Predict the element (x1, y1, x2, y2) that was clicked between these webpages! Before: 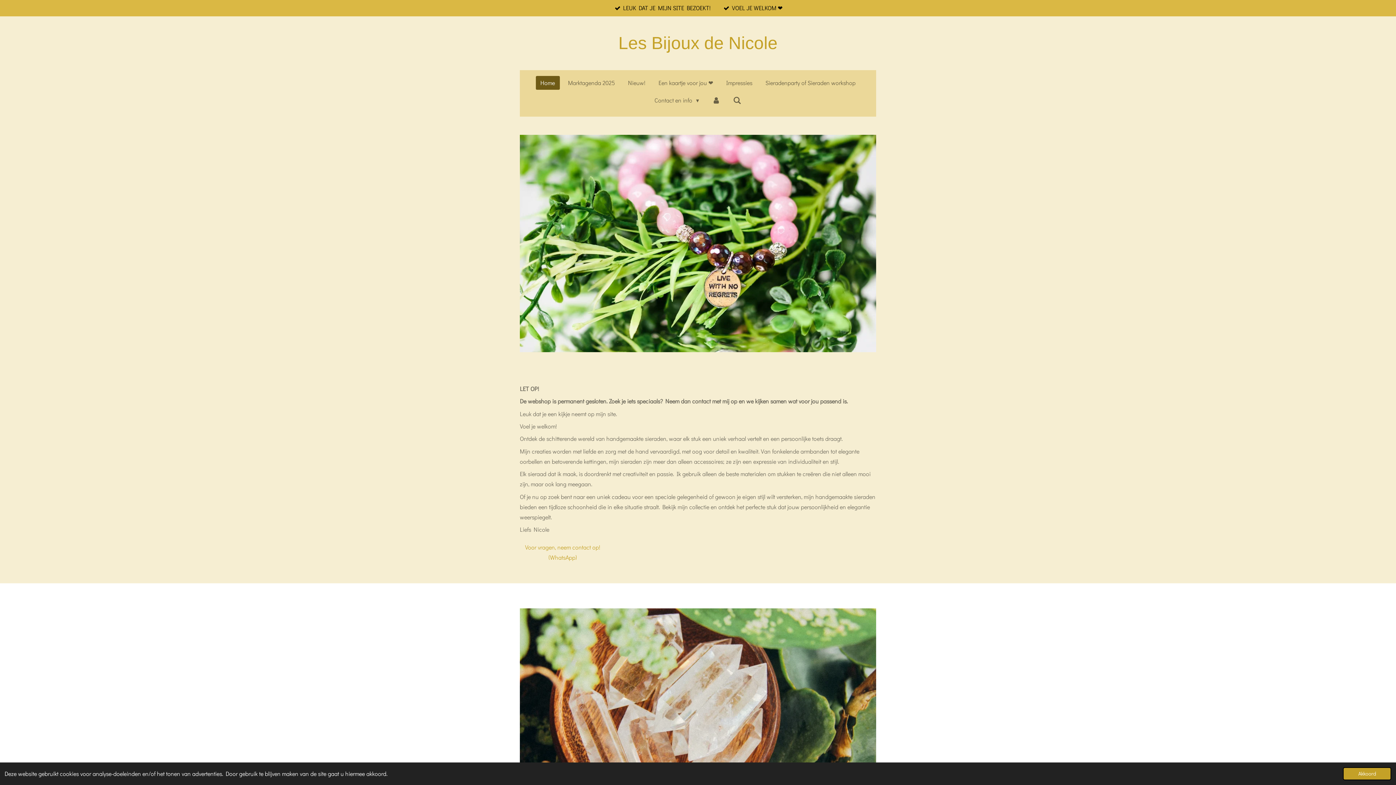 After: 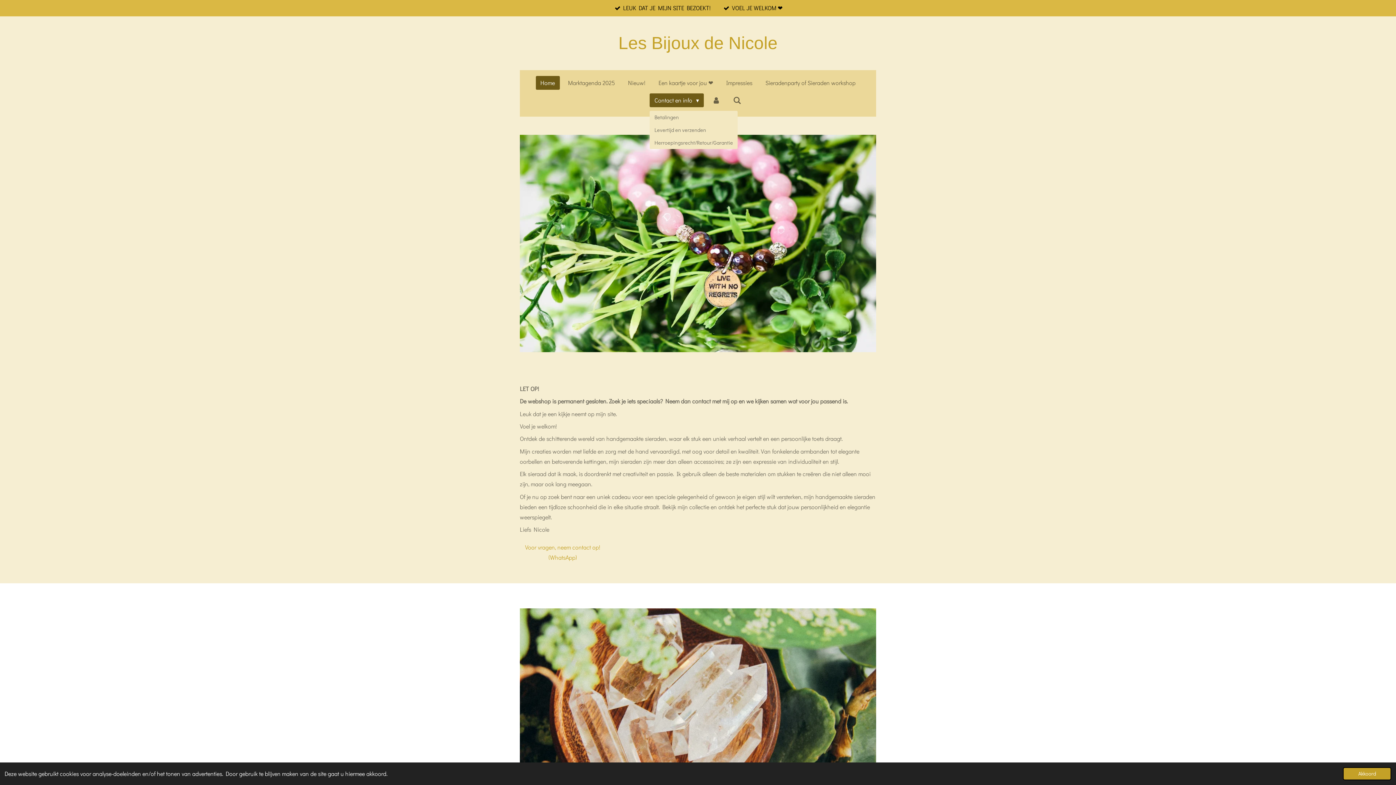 Action: label: Contact en info  bbox: (649, 93, 703, 107)